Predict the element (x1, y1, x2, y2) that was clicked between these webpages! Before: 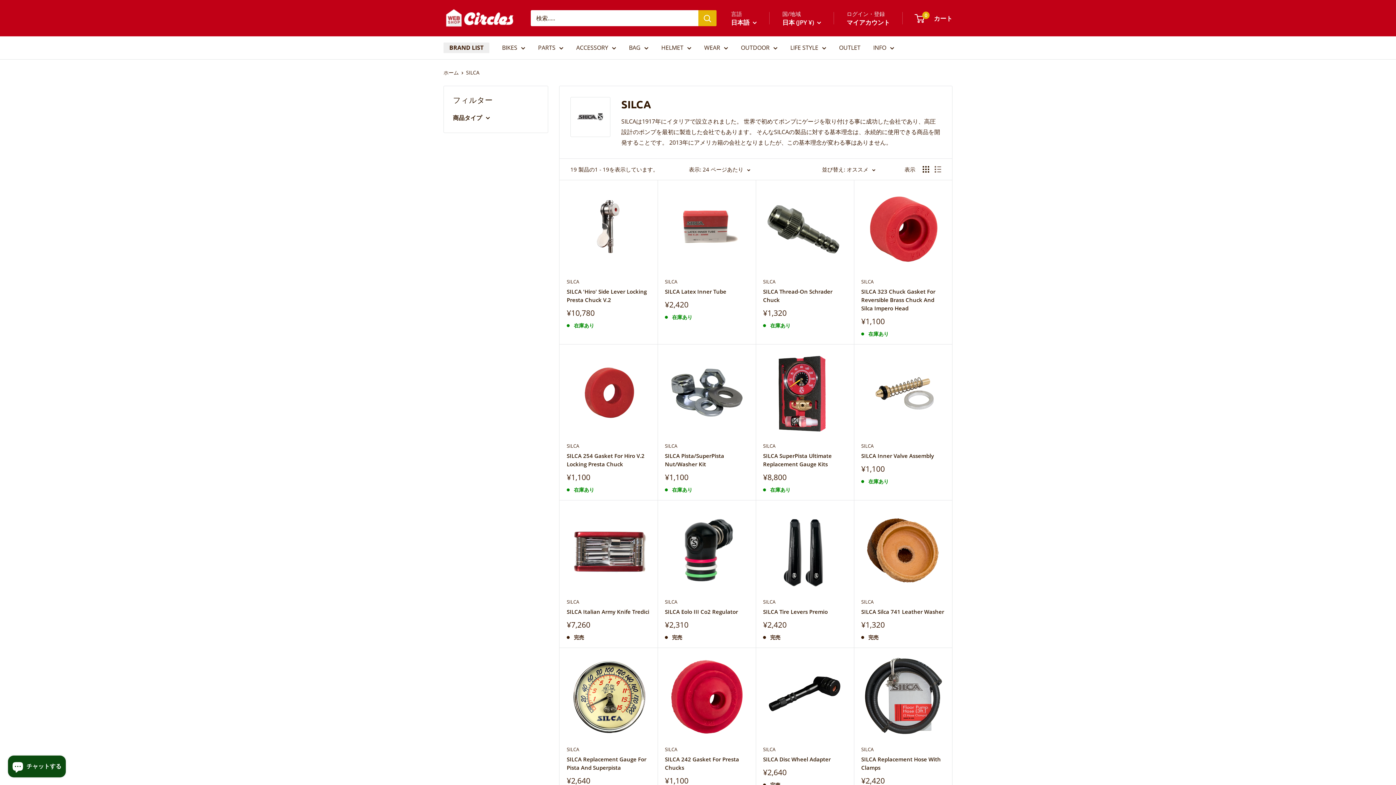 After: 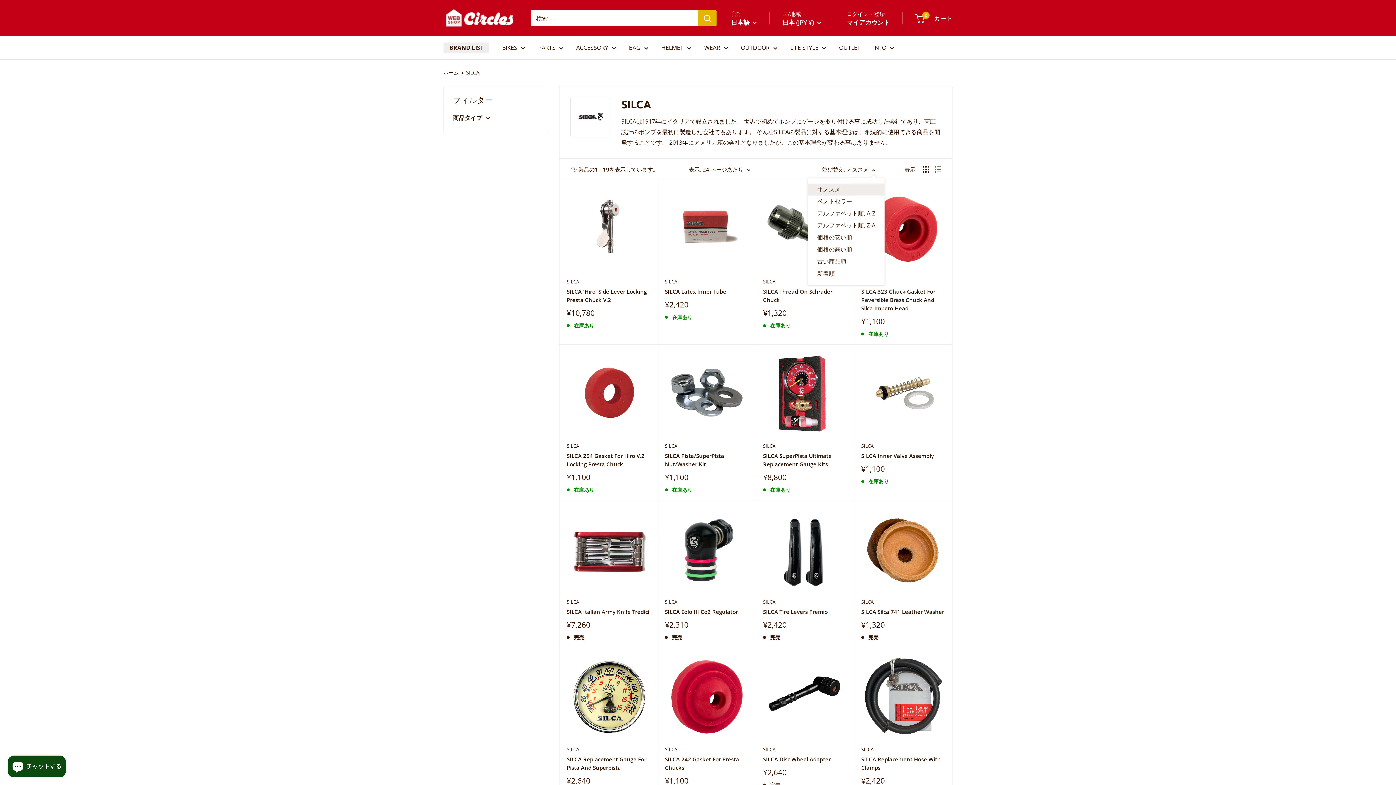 Action: label: 並び替え: オススメ bbox: (822, 164, 875, 174)